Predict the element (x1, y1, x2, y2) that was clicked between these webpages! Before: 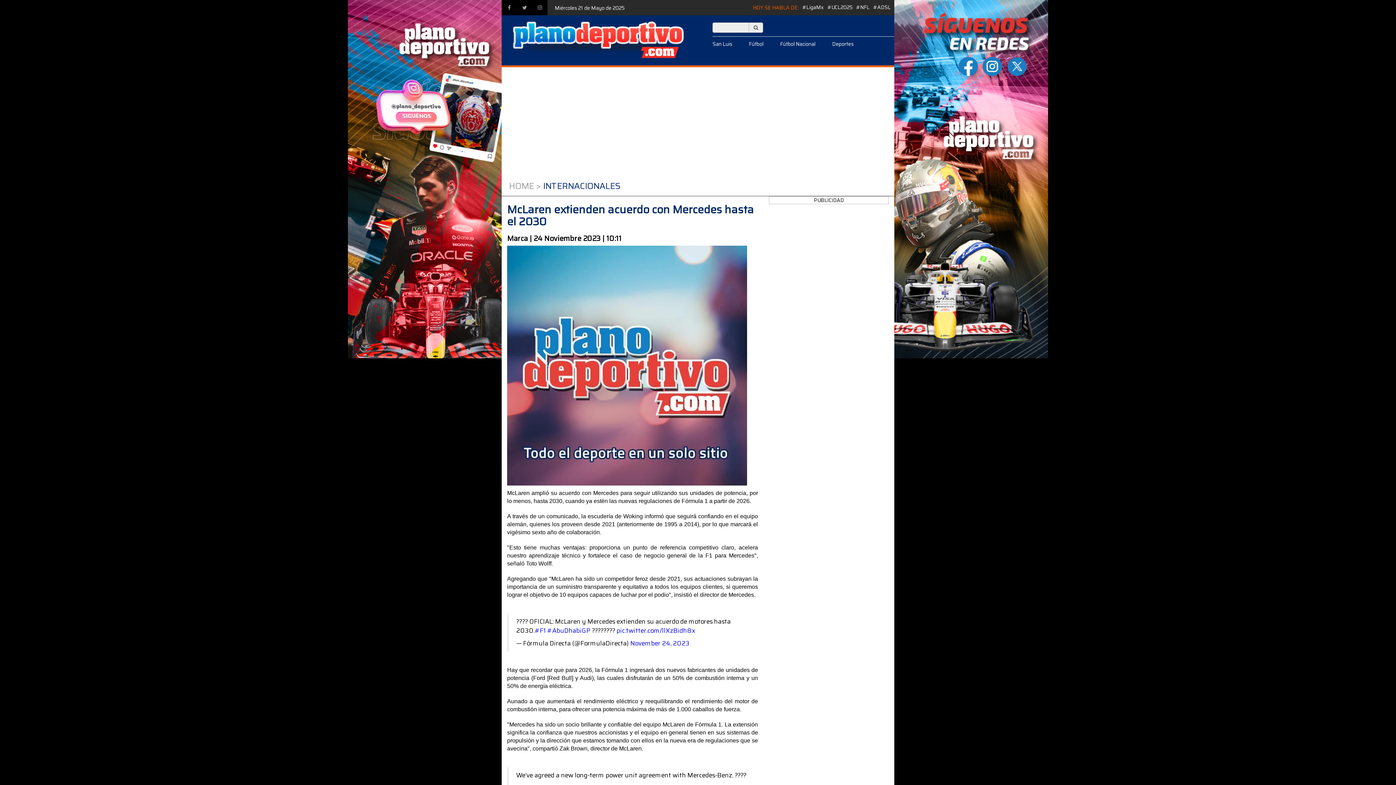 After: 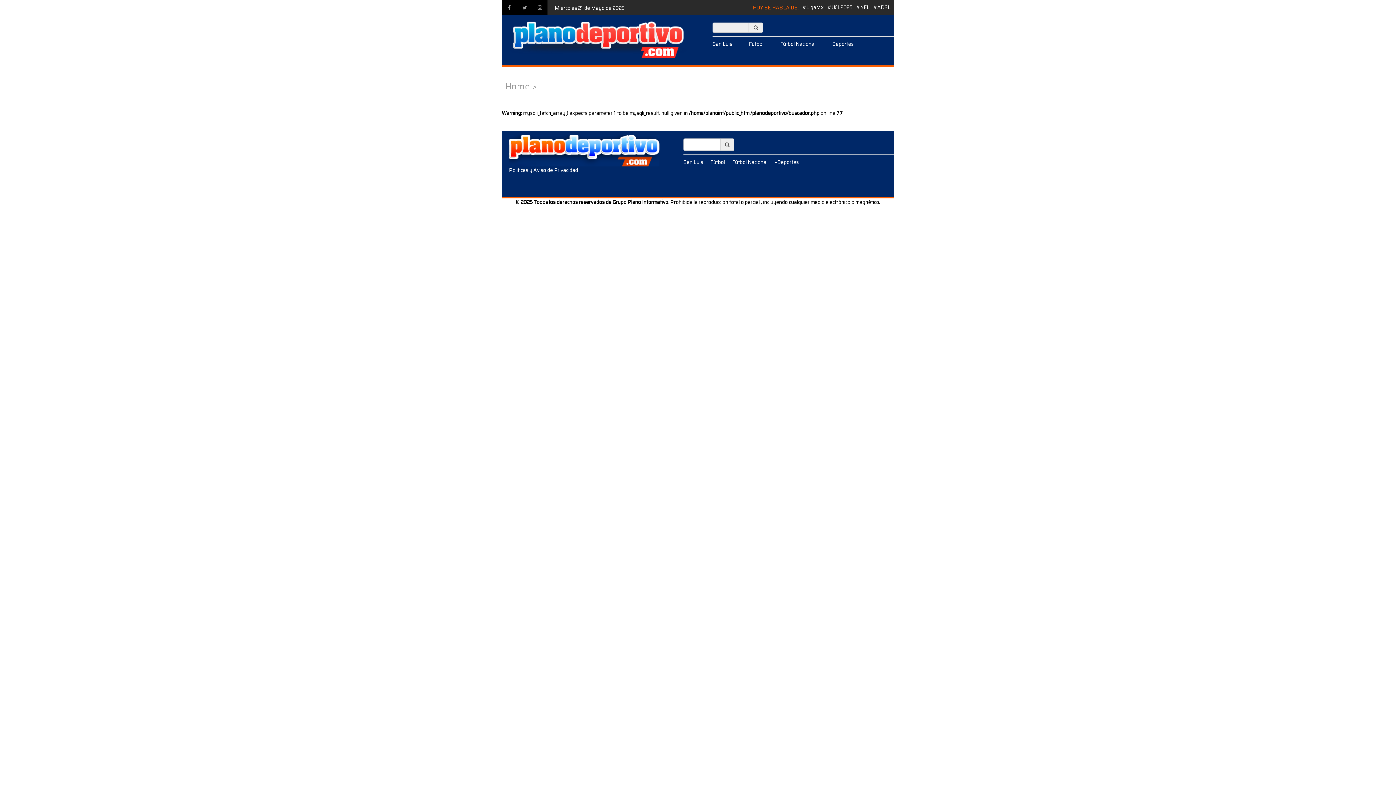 Action: bbox: (749, 22, 763, 32)